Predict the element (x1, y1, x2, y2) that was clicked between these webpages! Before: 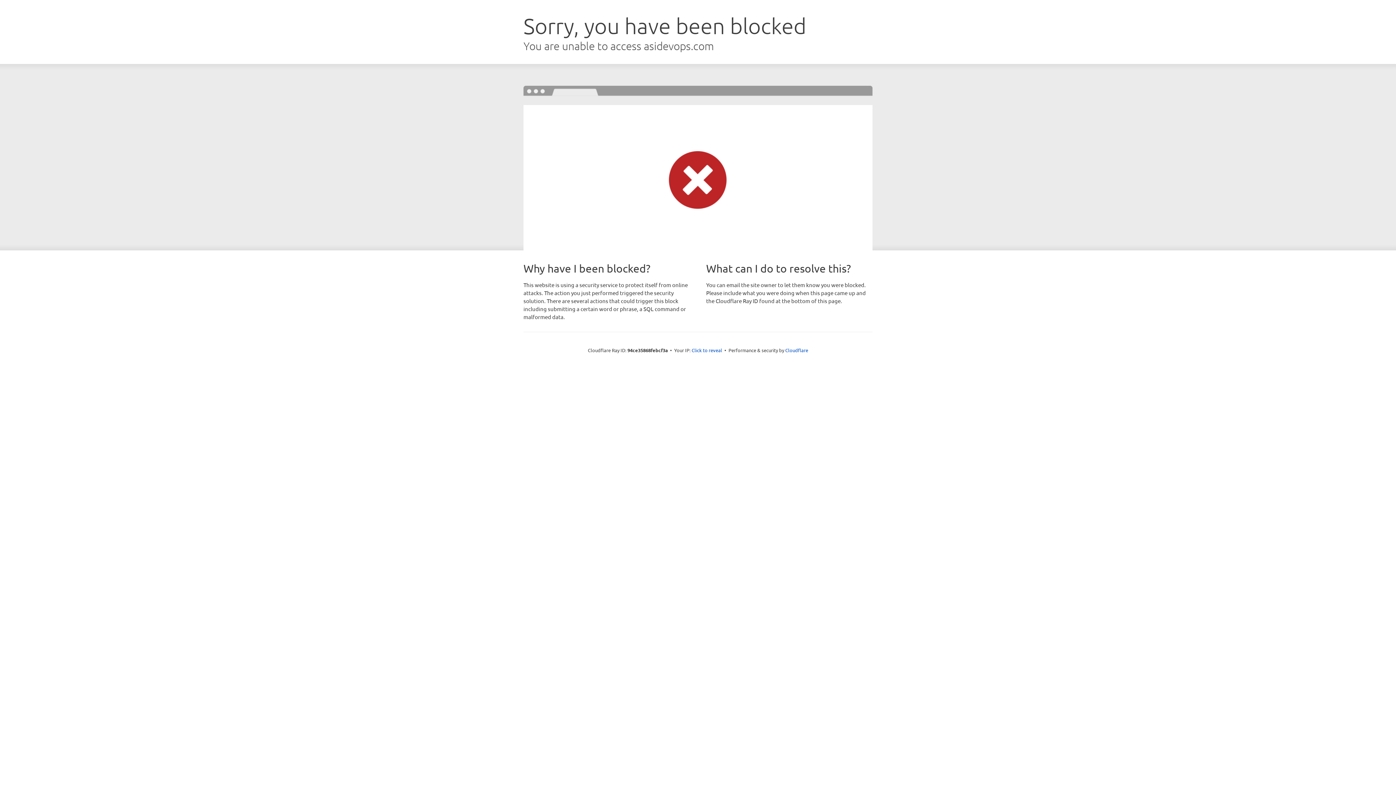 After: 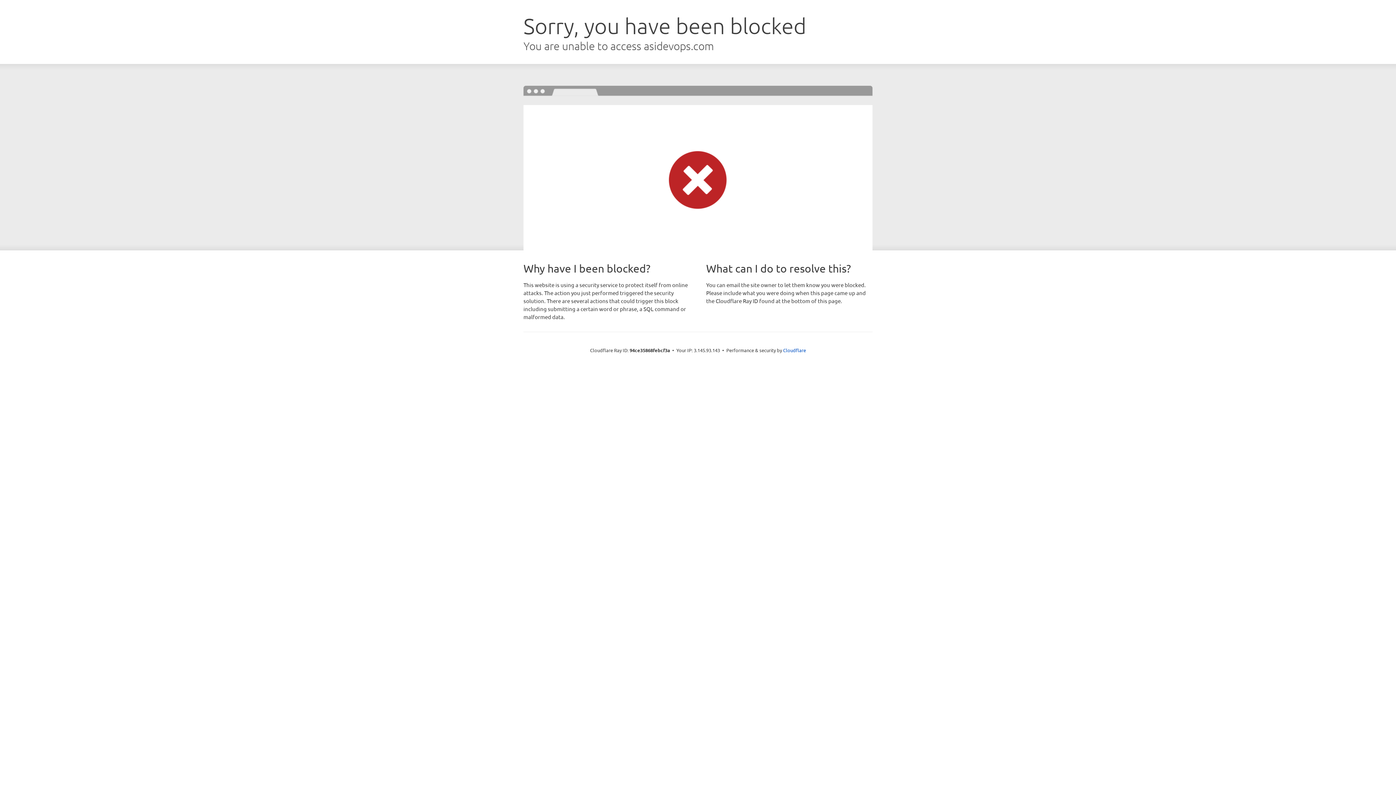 Action: label: Click to reveal bbox: (691, 346, 722, 353)